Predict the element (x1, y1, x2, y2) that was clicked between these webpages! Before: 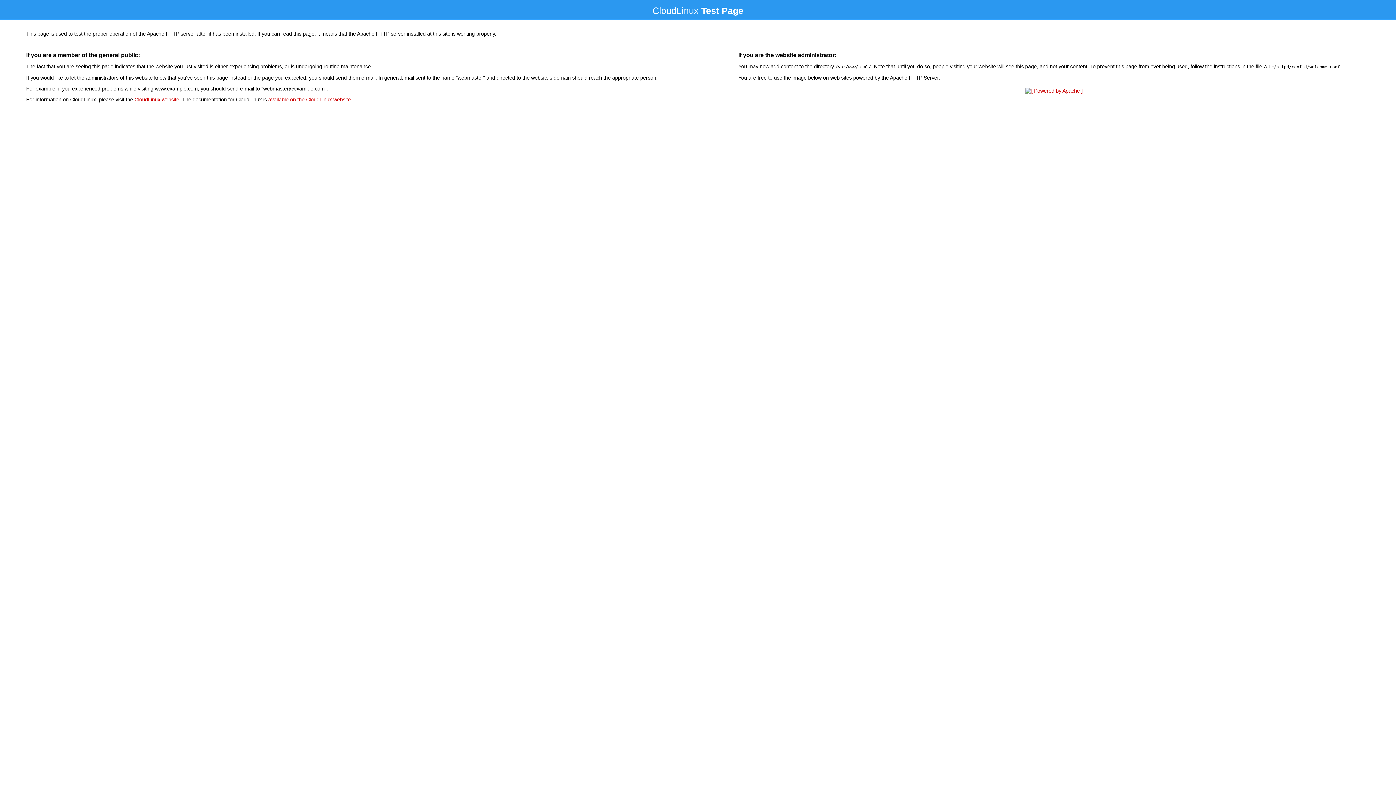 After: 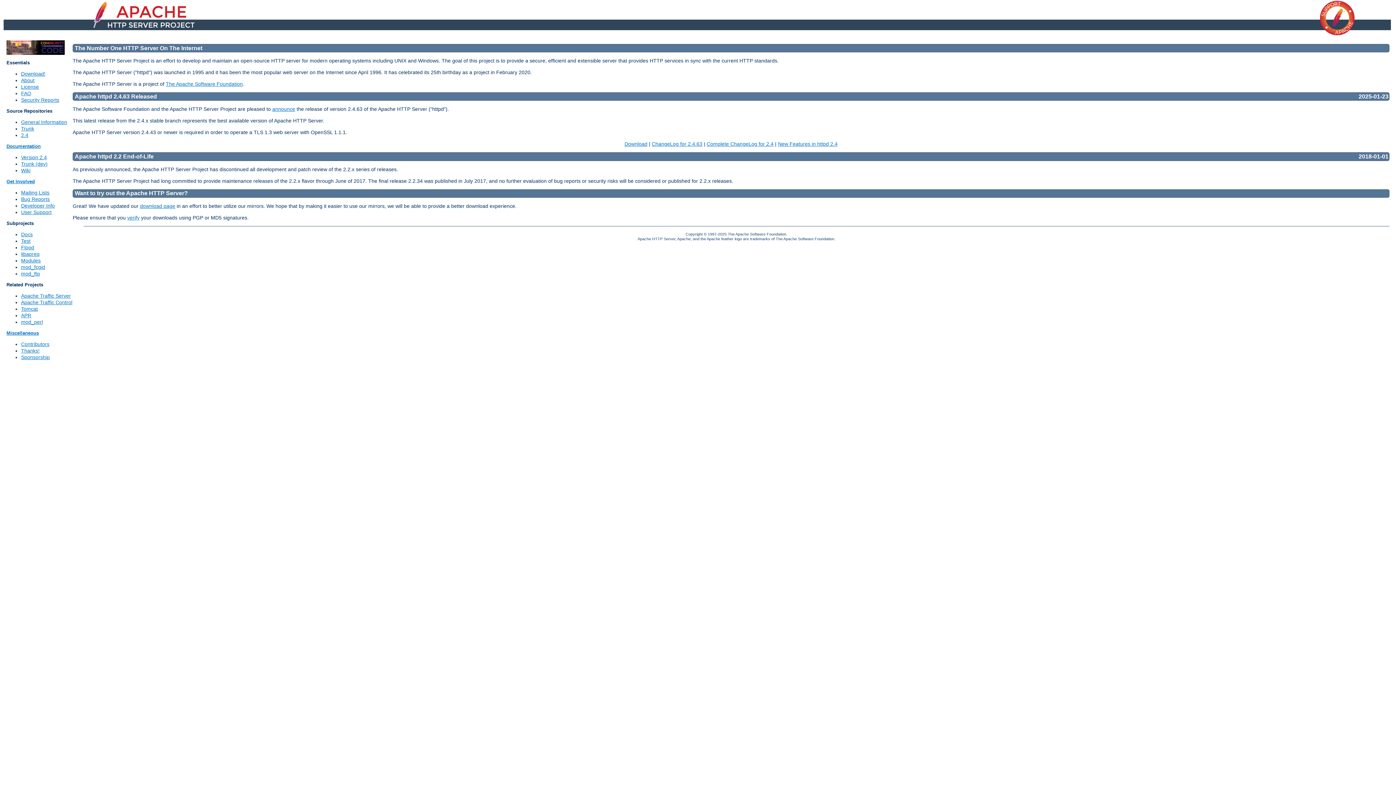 Action: bbox: (1023, 88, 1085, 93)